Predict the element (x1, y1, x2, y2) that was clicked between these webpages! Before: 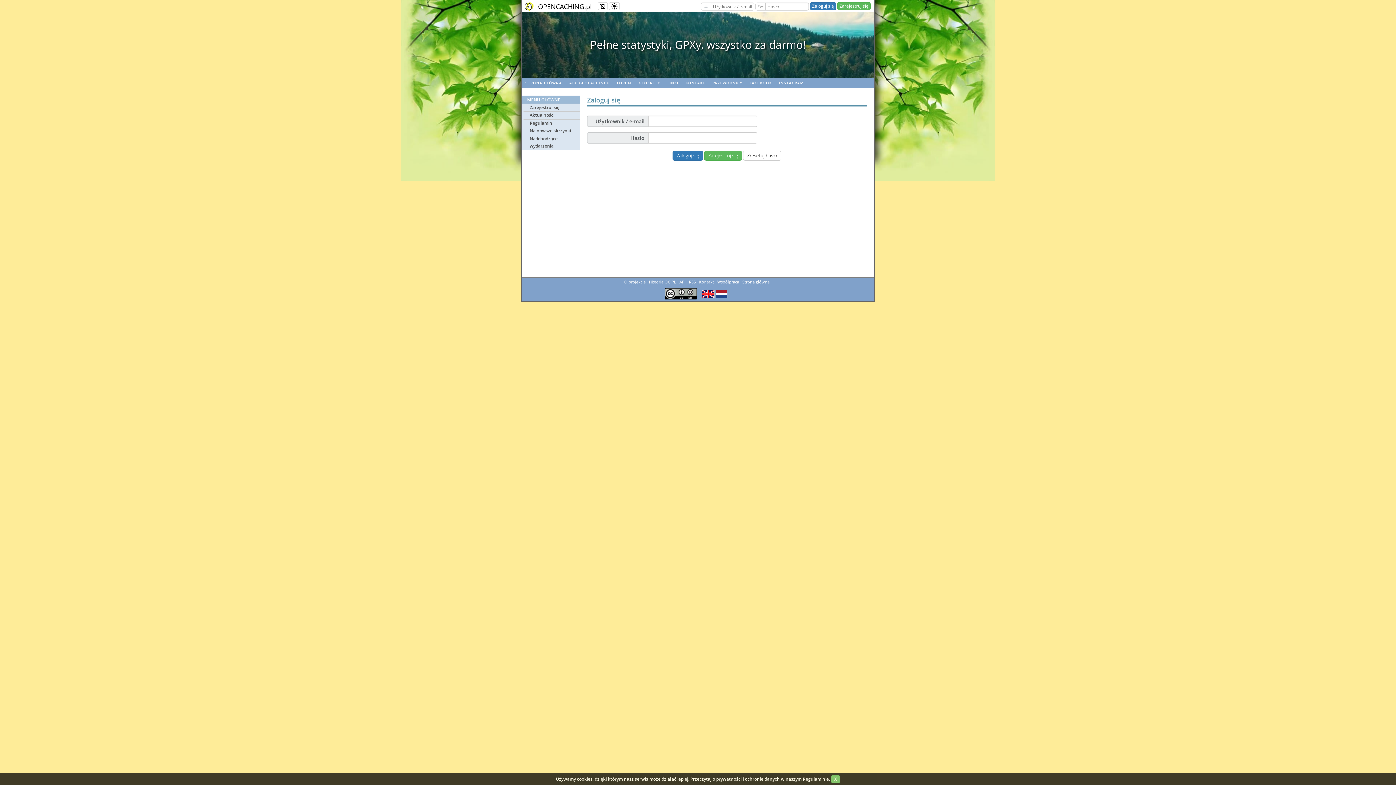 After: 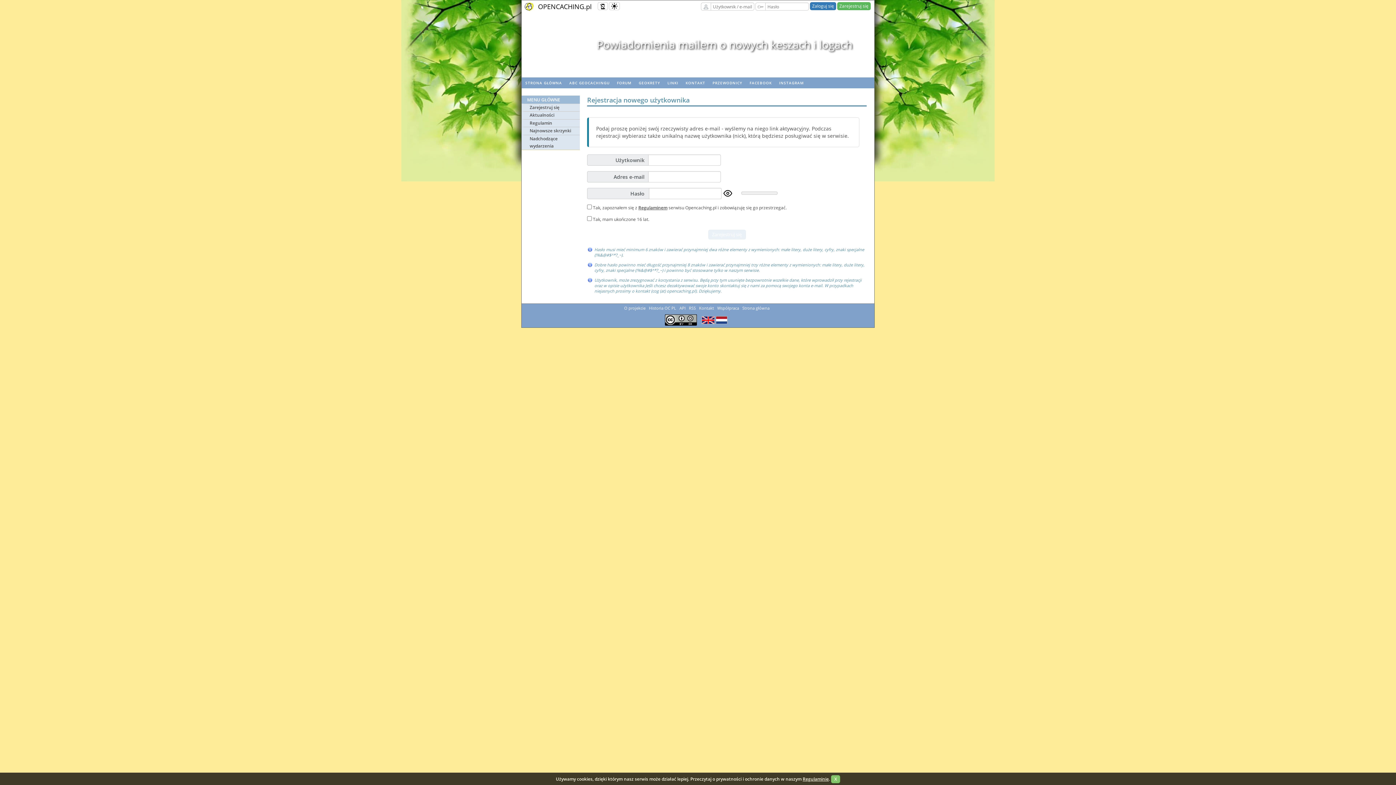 Action: bbox: (704, 150, 742, 160) label: Zarejestruj się